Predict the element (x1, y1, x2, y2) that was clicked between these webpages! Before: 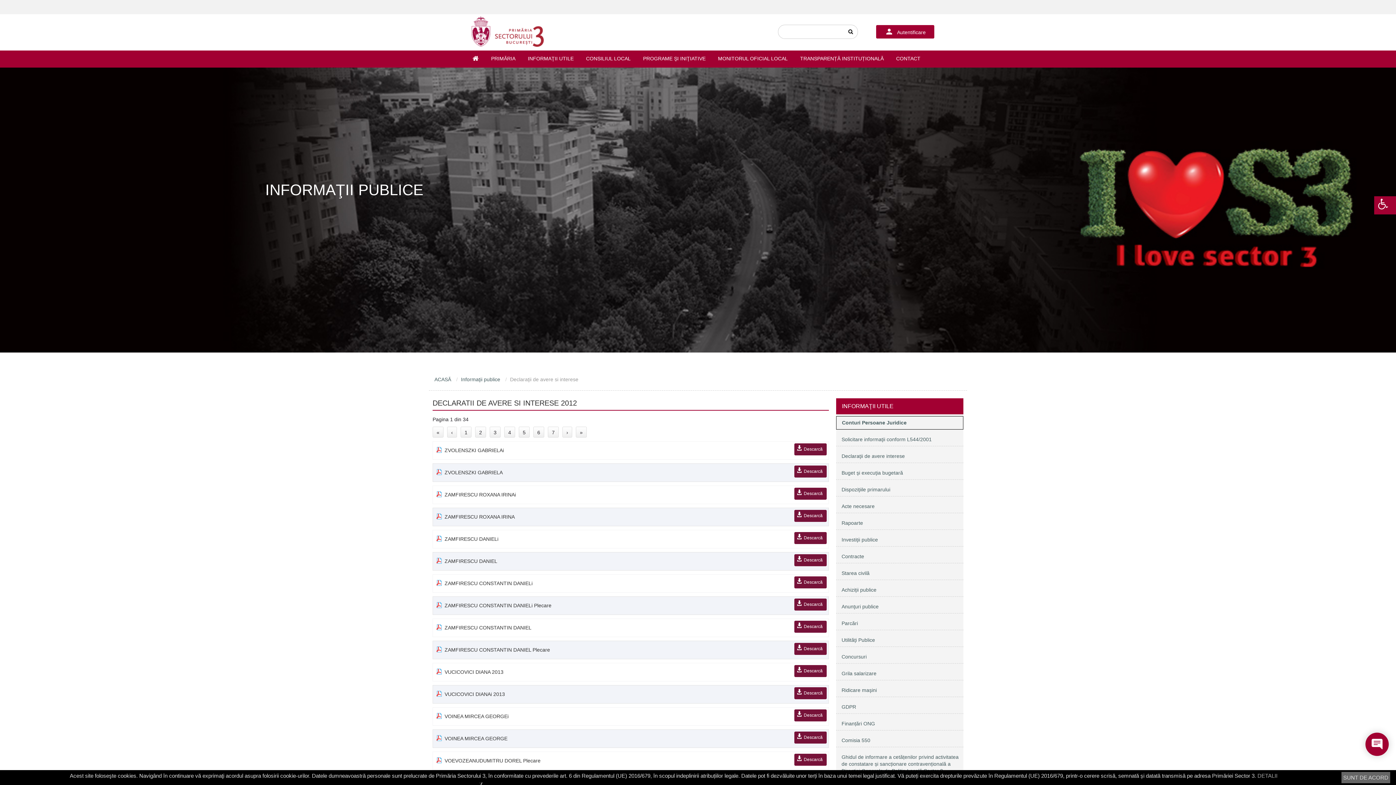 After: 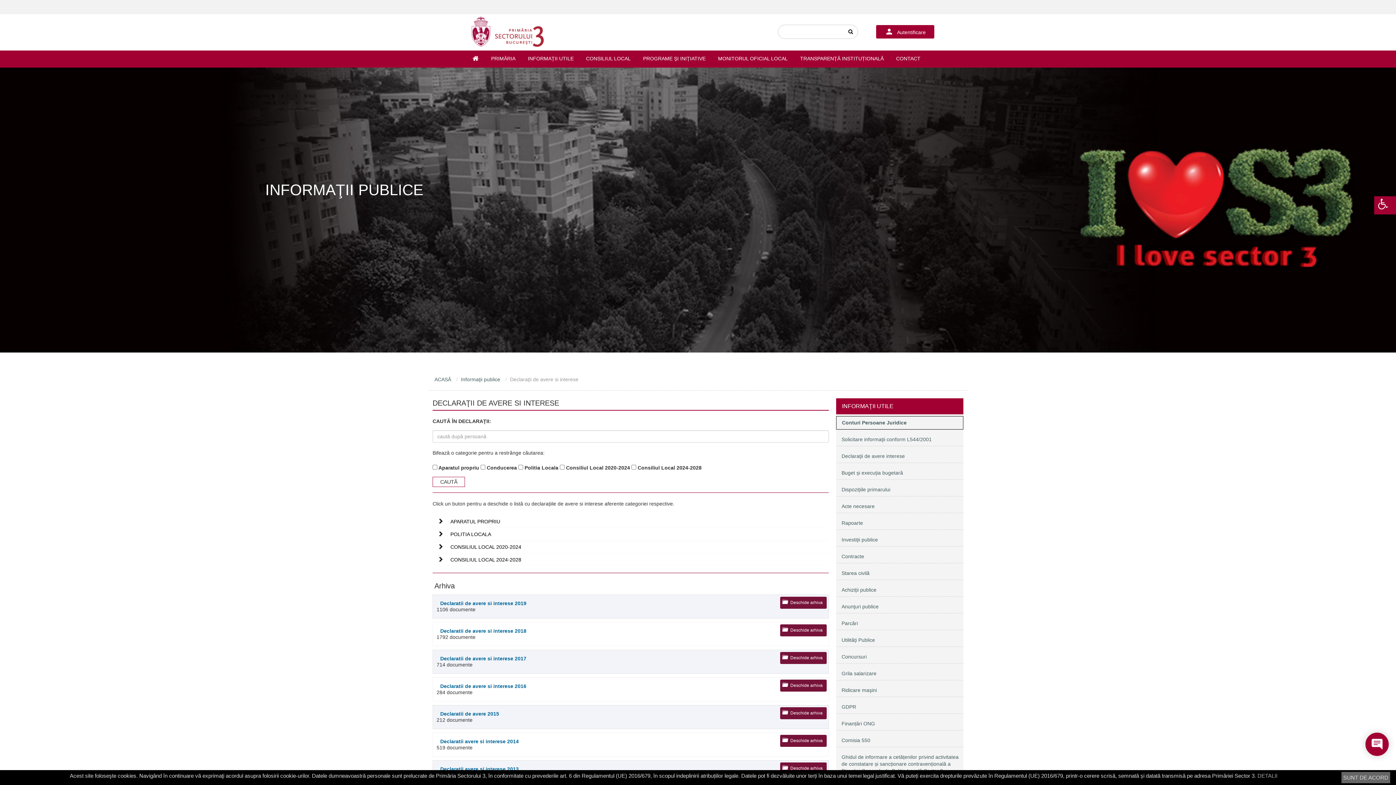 Action: label: Declaraţii de avere interese bbox: (836, 450, 963, 463)